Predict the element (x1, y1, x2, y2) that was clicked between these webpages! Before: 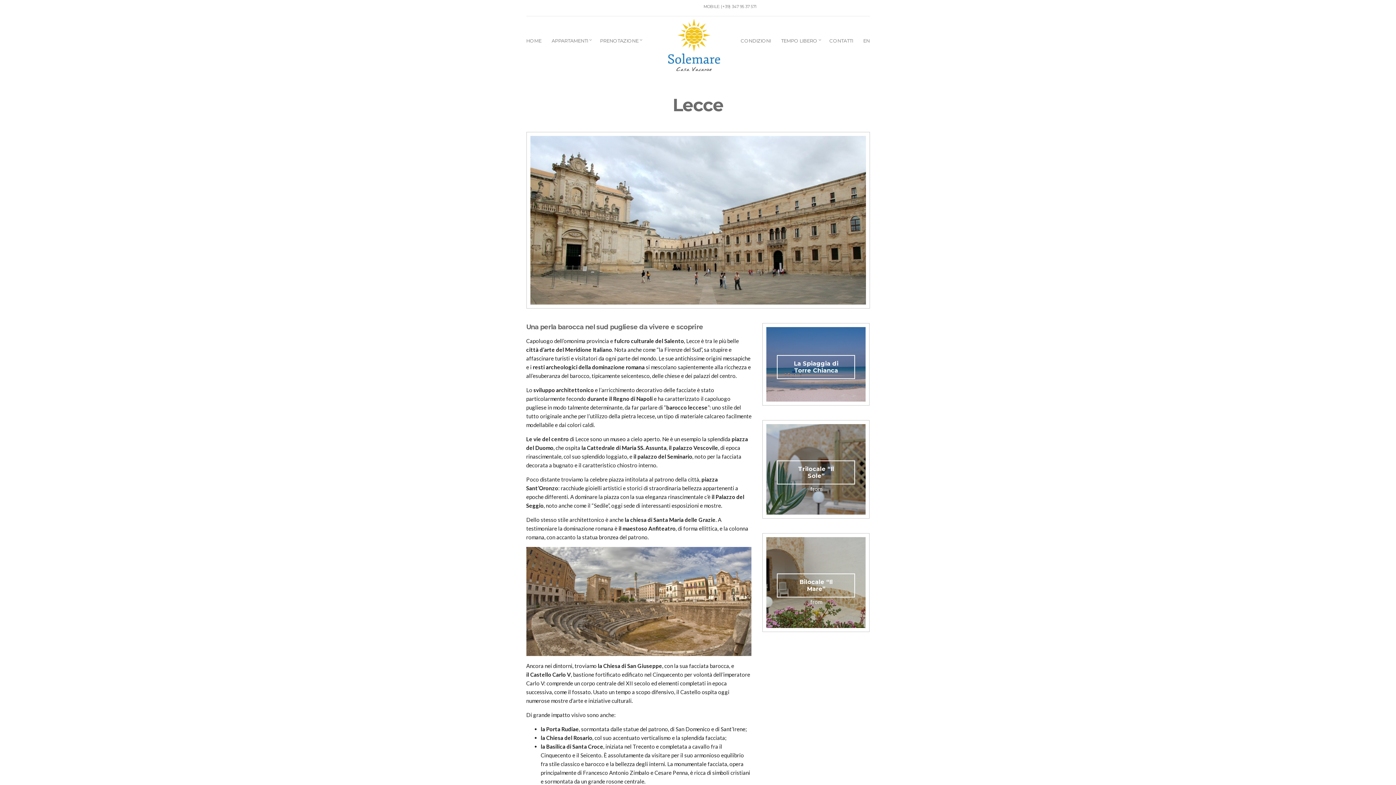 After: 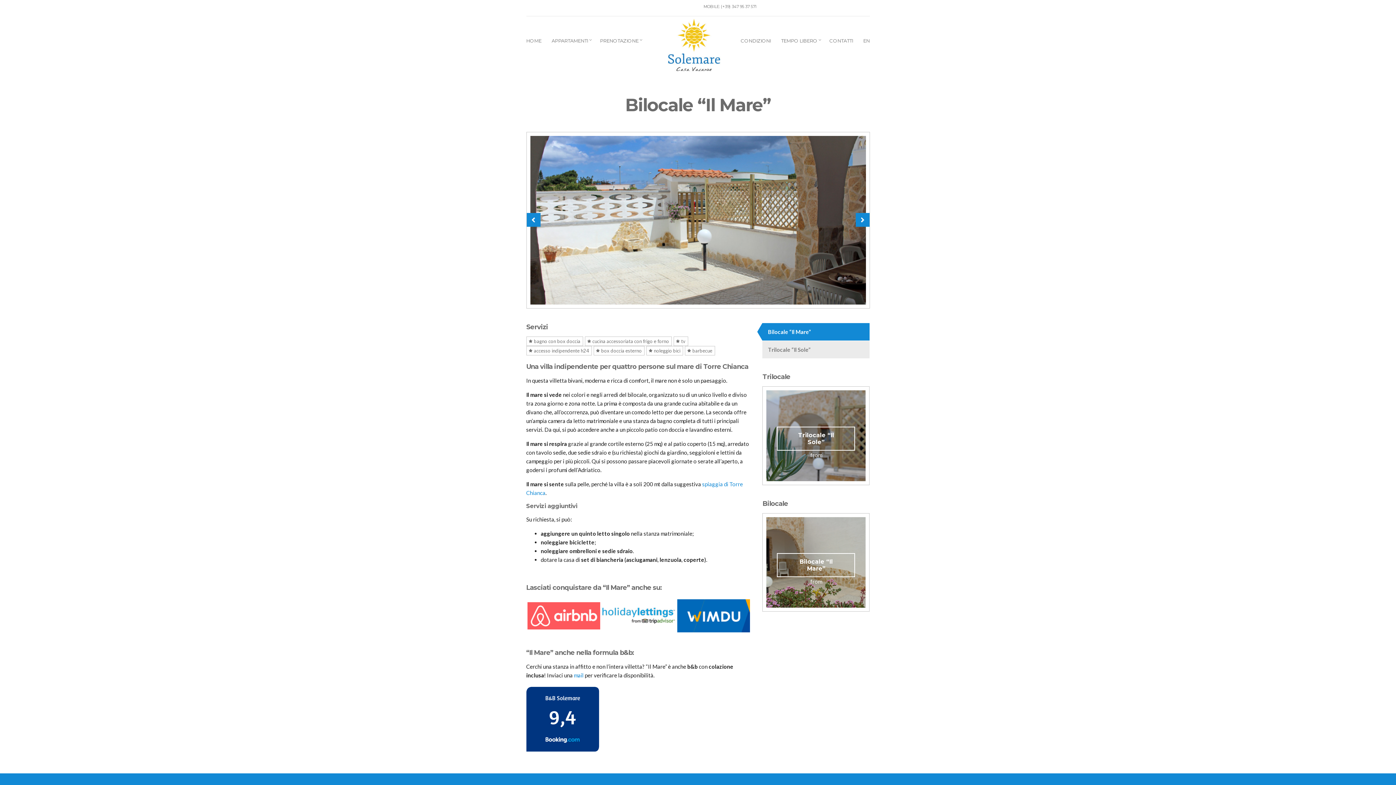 Action: label: Bilocale “Il Mare” bbox: (777, 573, 855, 597)